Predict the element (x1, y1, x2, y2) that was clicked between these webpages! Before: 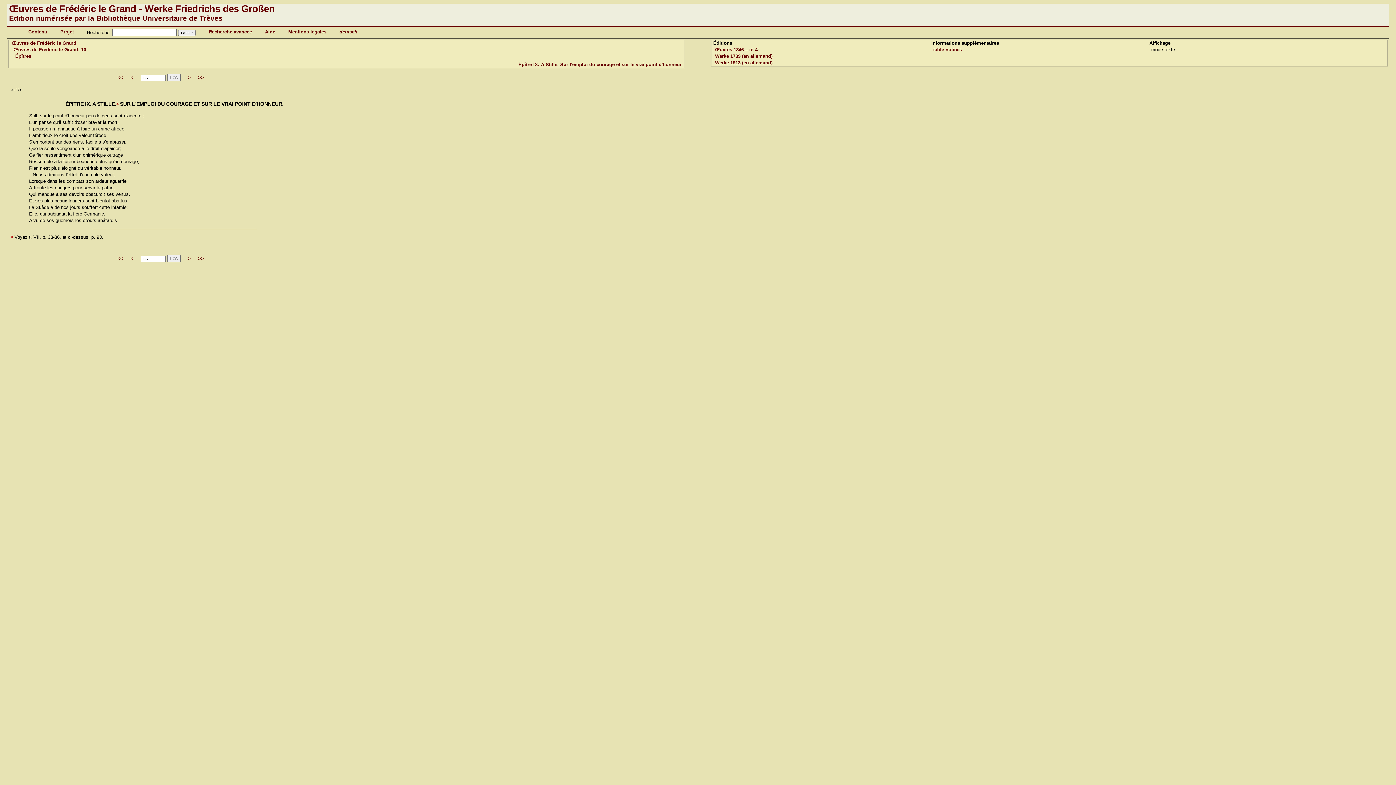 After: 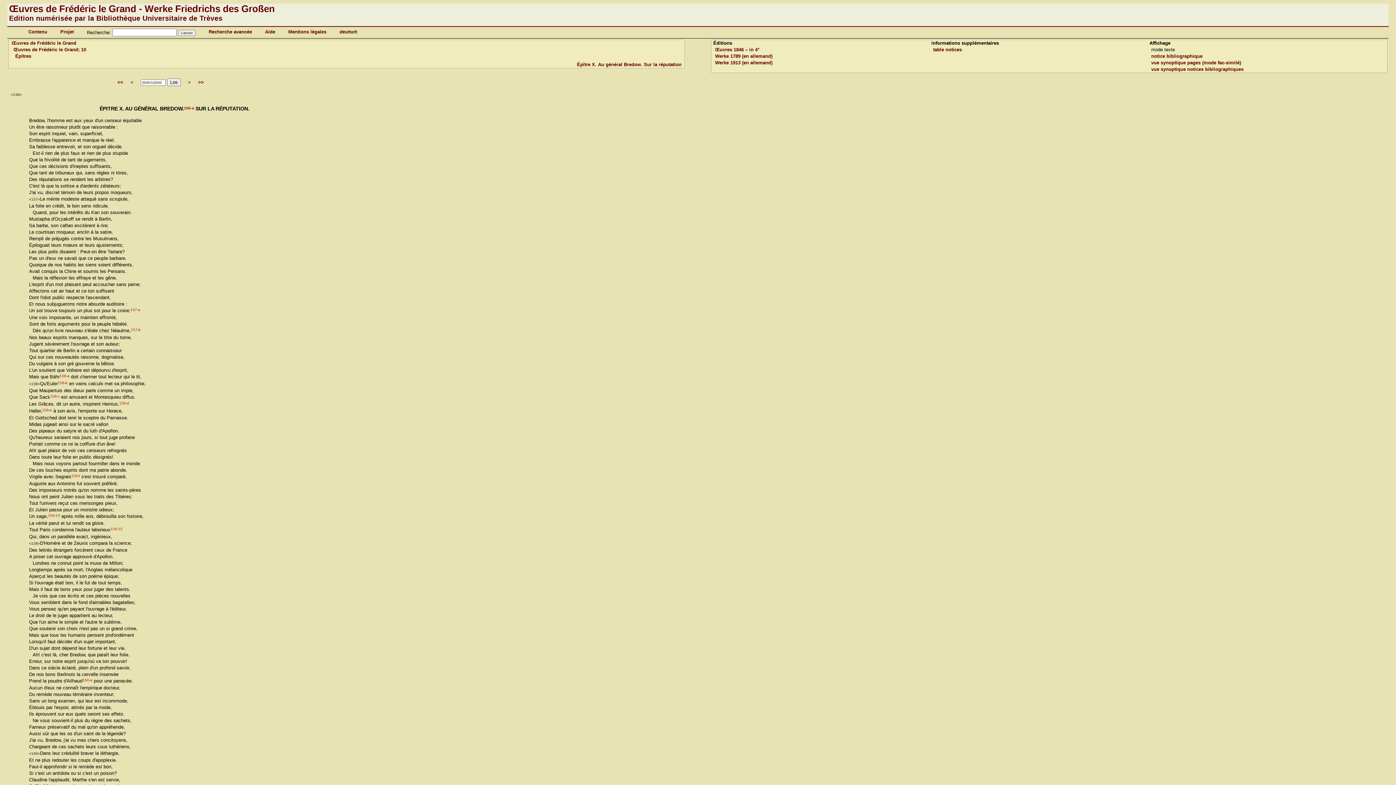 Action: label: >> bbox: (198, 256, 204, 261)